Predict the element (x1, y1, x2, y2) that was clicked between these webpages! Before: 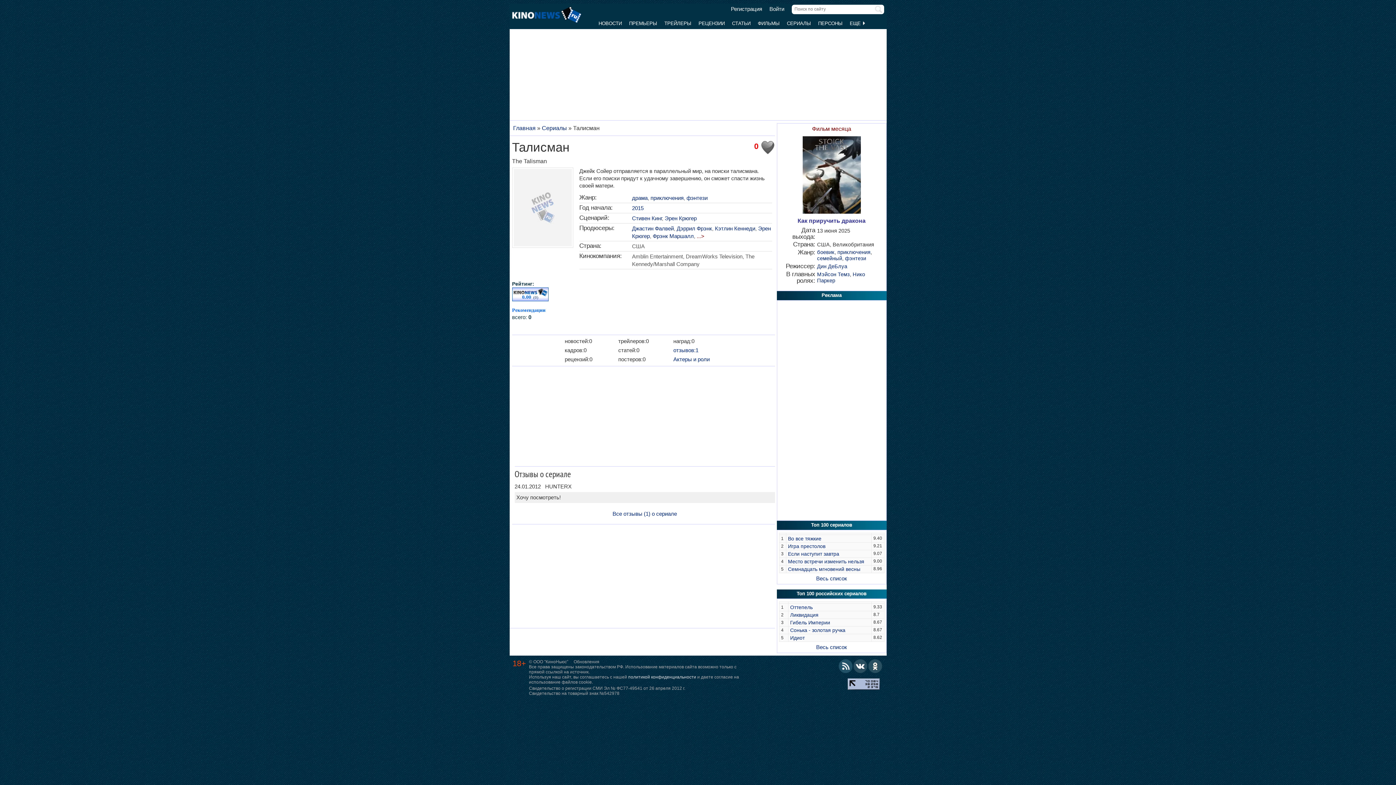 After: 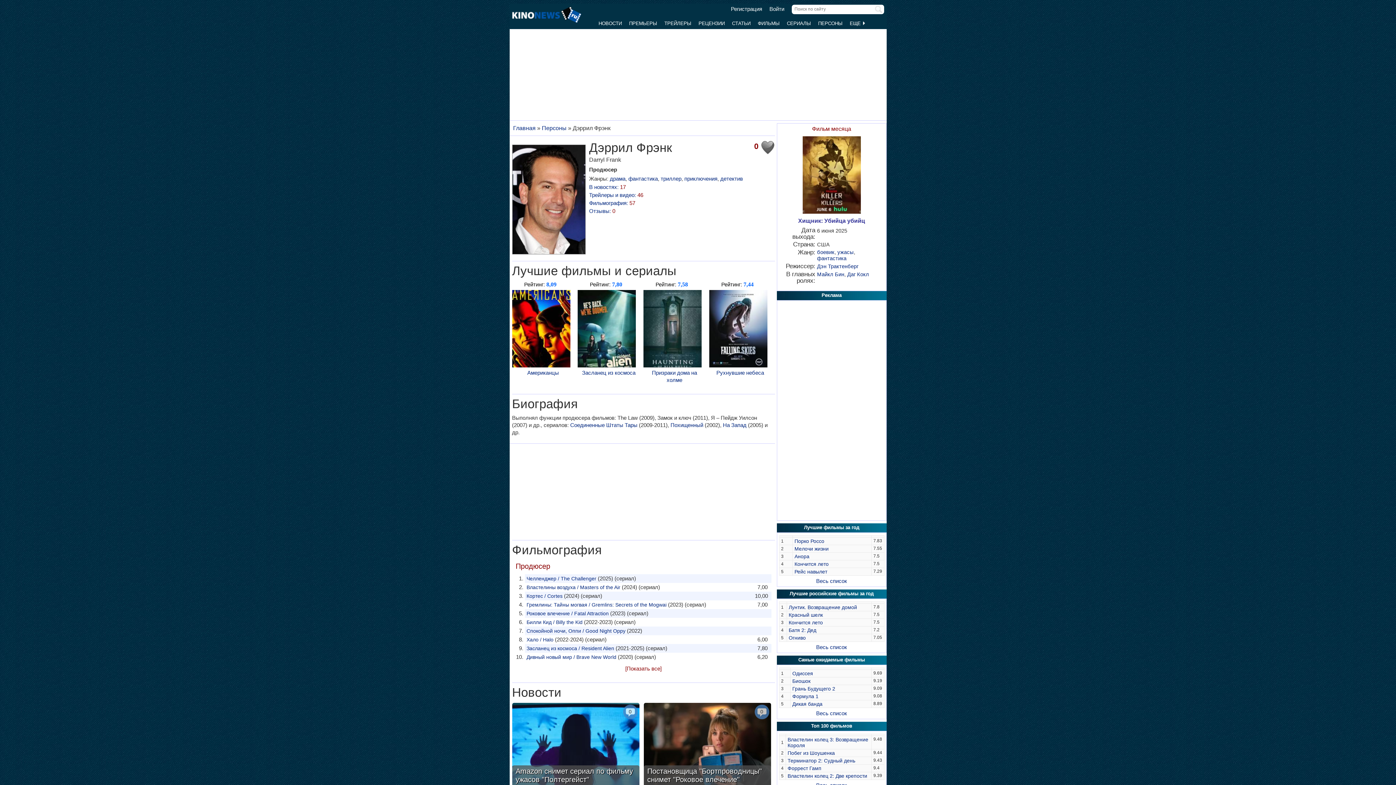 Action: label: Дэррил Фрэнк bbox: (676, 225, 712, 231)